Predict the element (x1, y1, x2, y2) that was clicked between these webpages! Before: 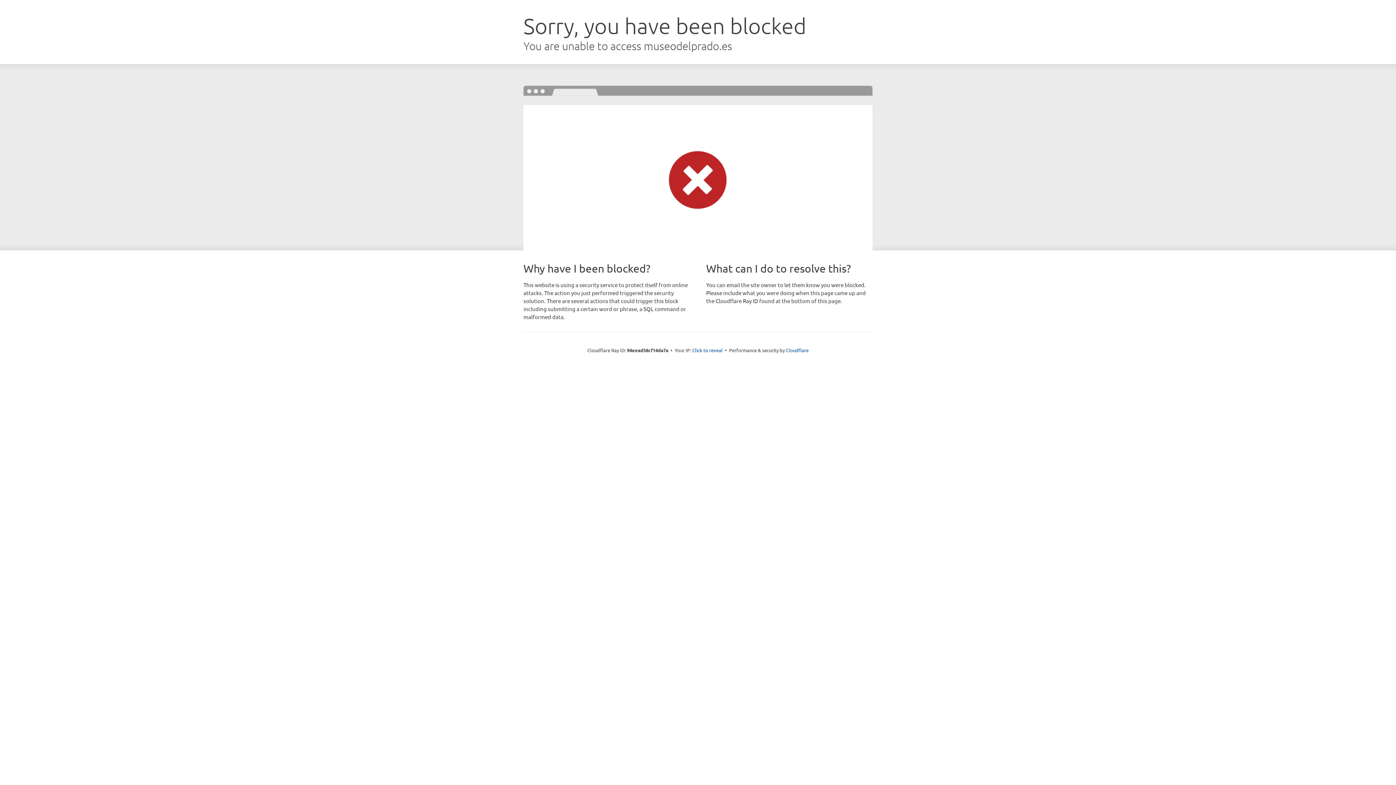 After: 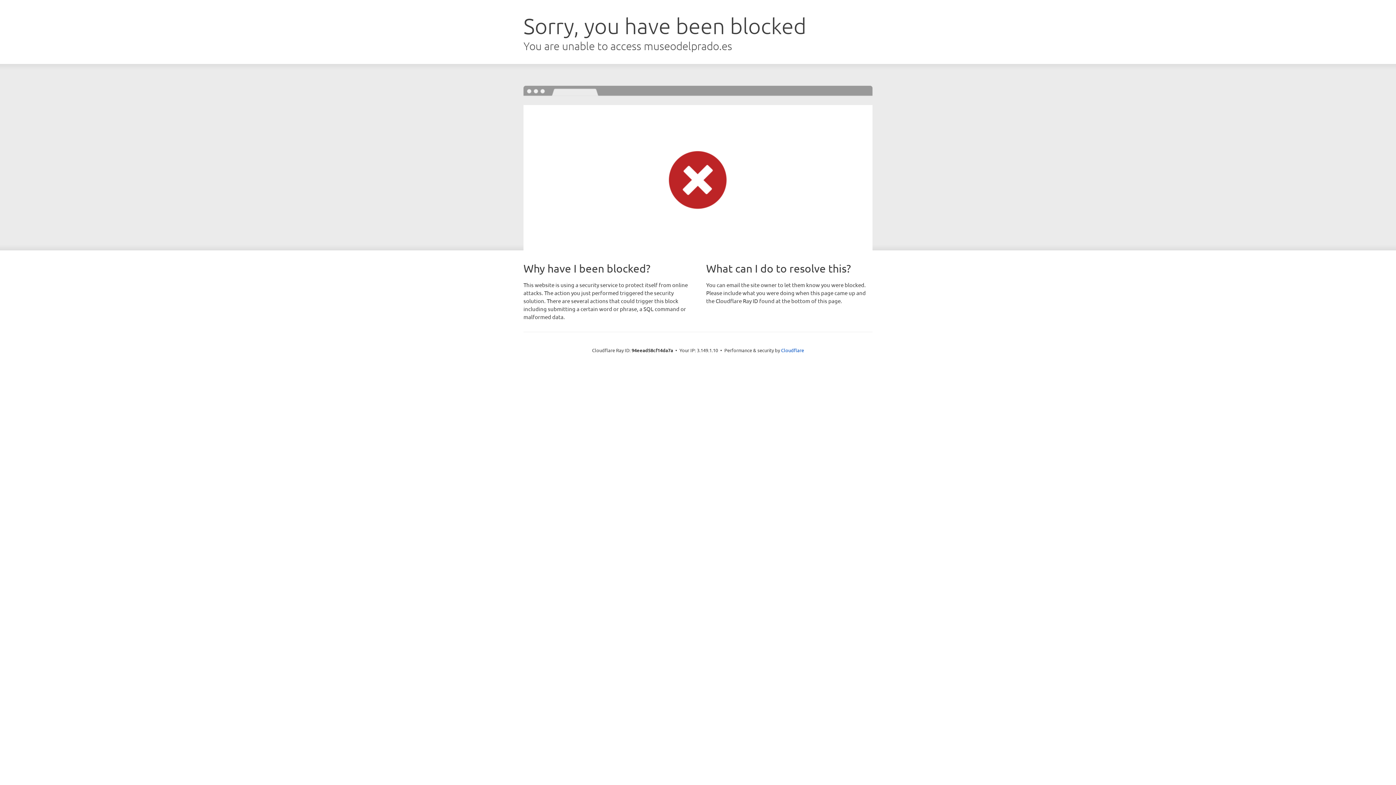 Action: label: Click to reveal bbox: (692, 346, 722, 353)